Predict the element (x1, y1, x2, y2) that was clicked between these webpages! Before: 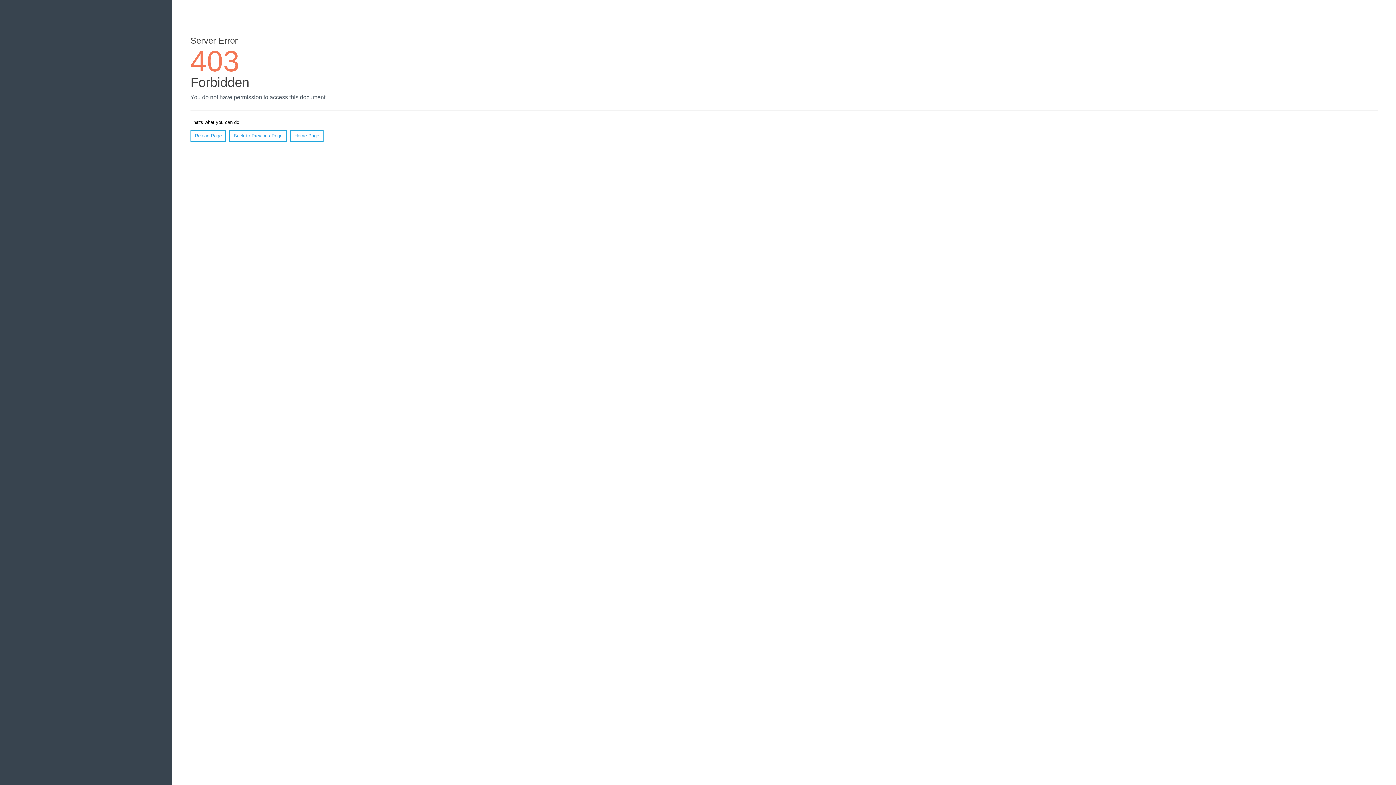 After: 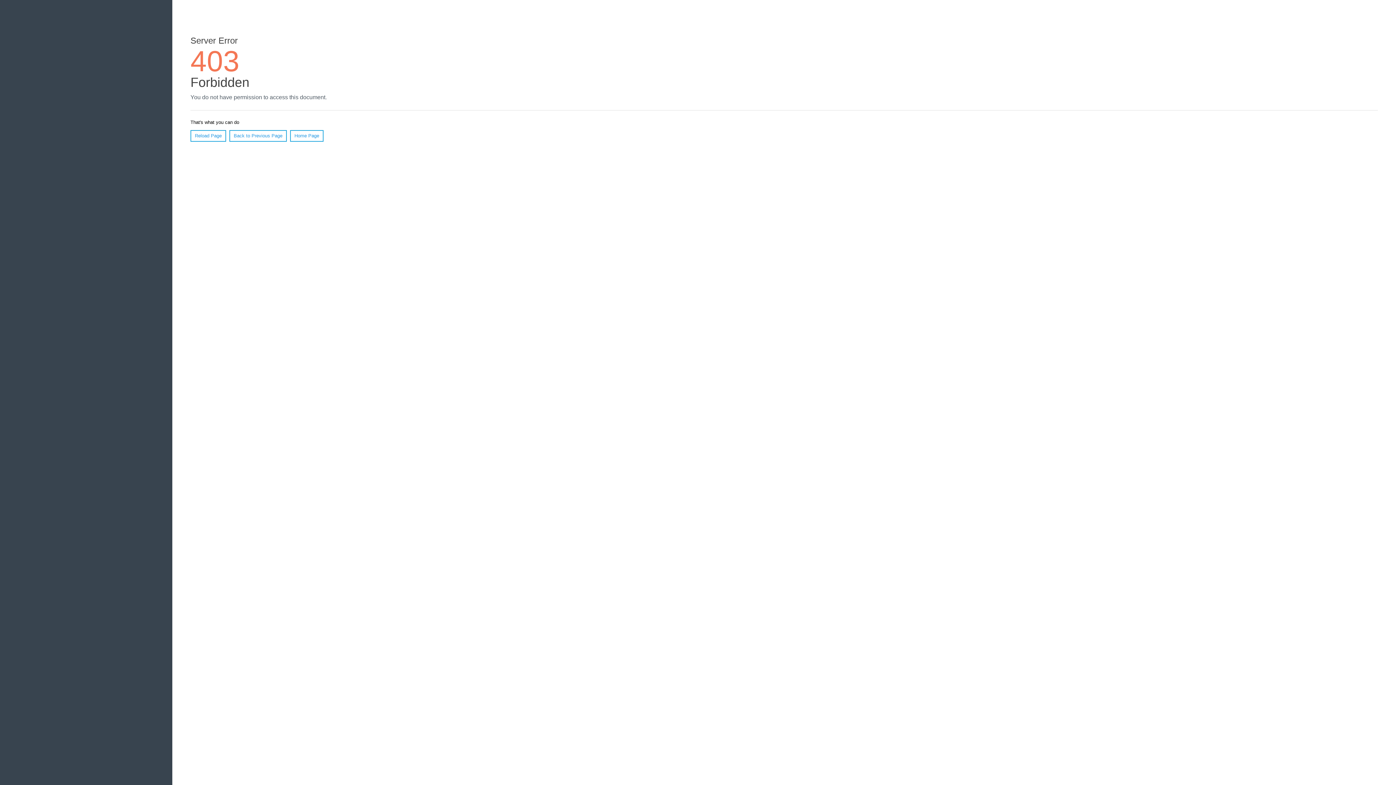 Action: bbox: (190, 130, 226, 141) label: Reload Page